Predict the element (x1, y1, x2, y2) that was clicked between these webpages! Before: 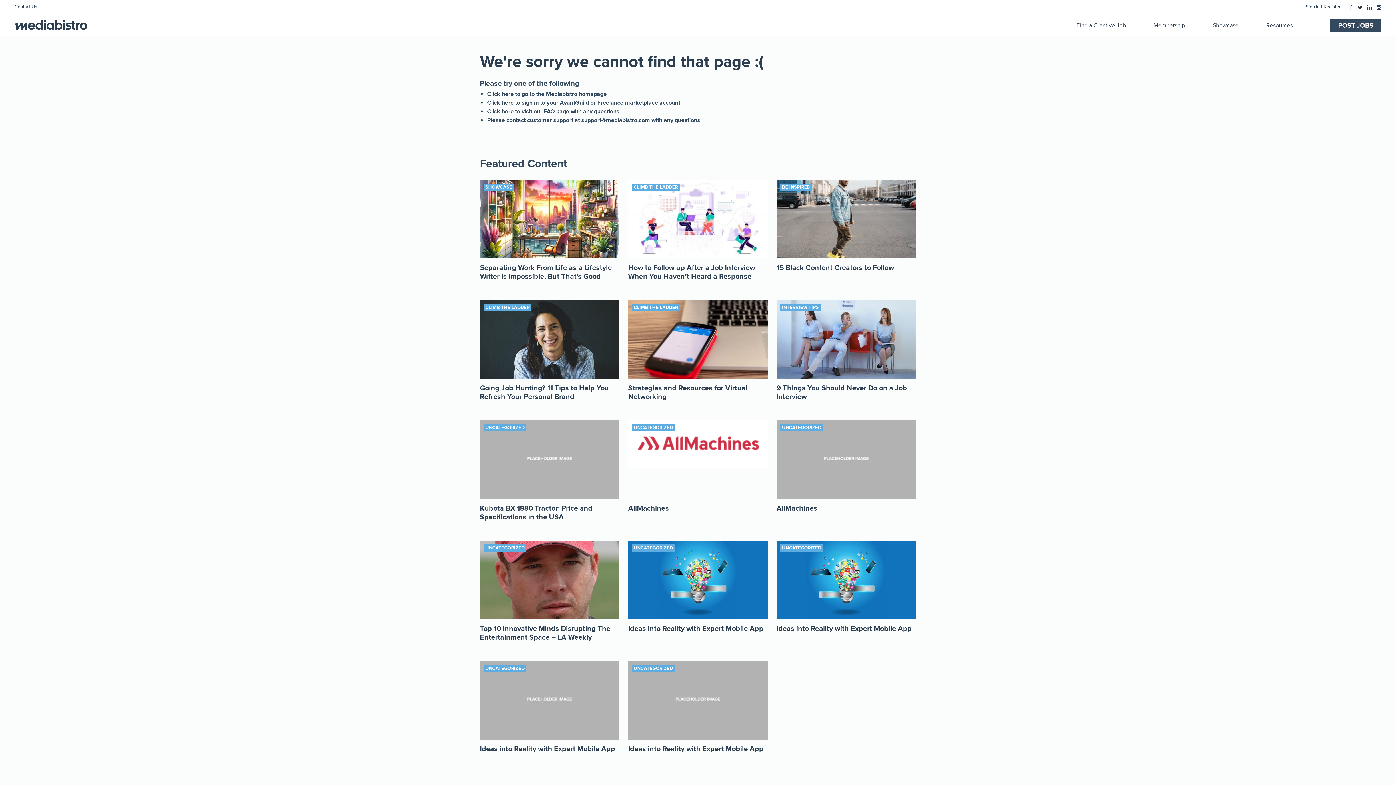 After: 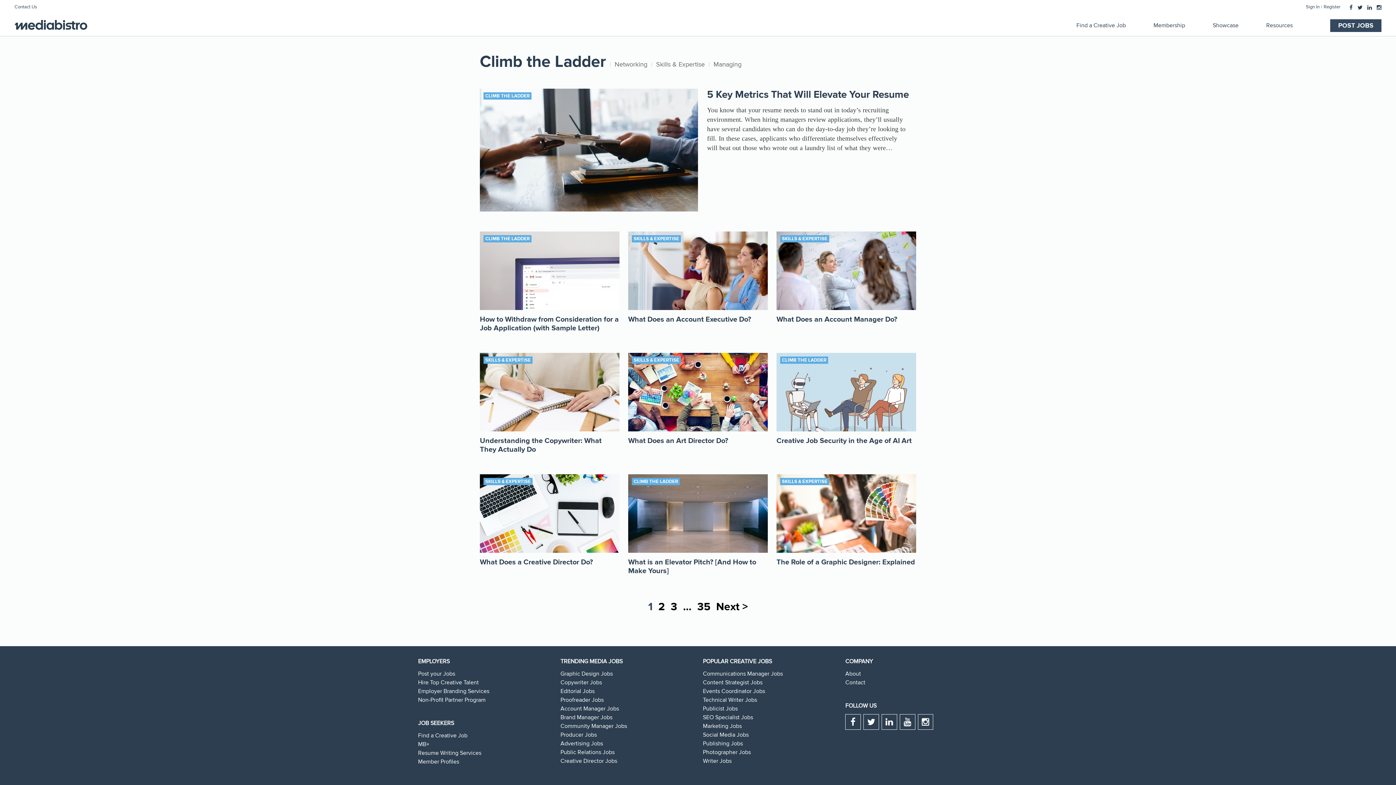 Action: label: CLIMB THE LADDER bbox: (485, 305, 529, 310)